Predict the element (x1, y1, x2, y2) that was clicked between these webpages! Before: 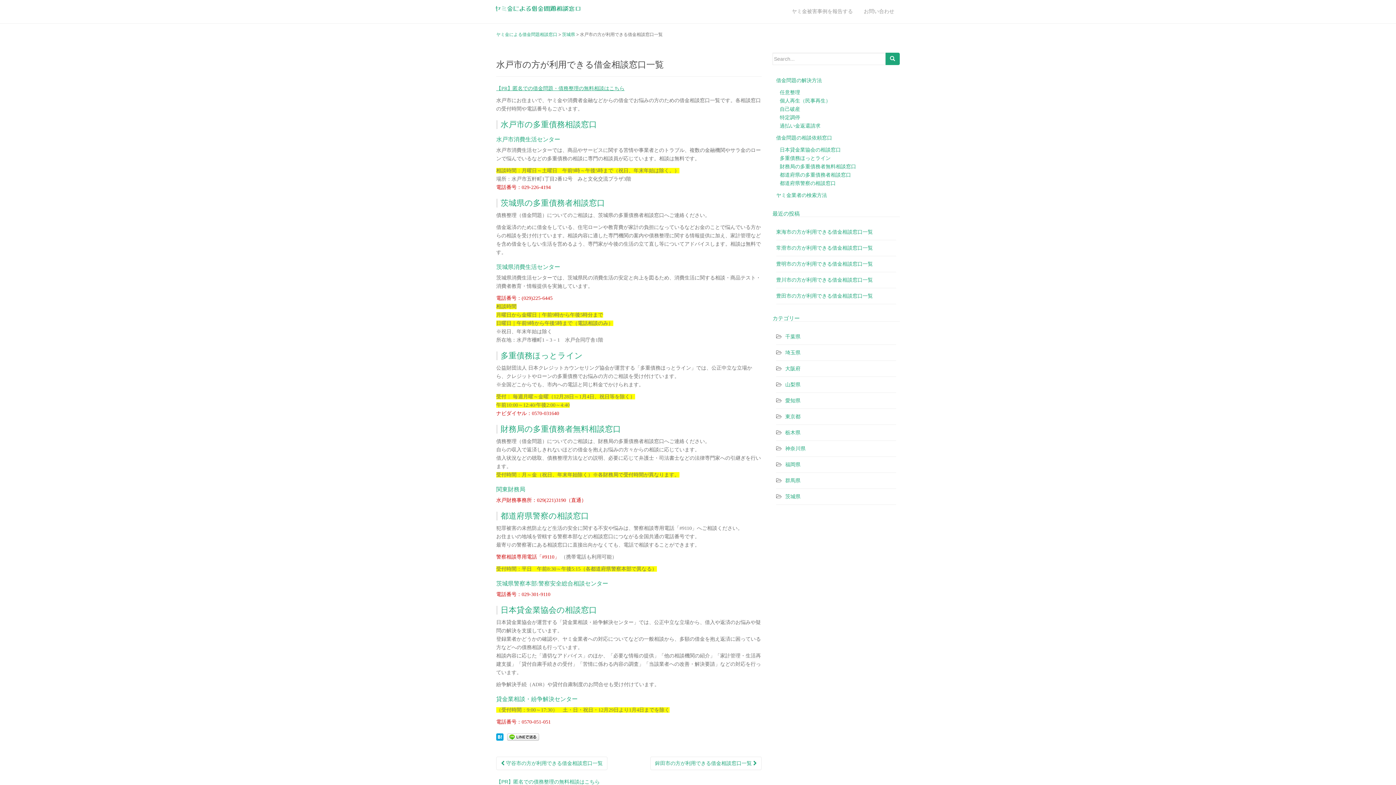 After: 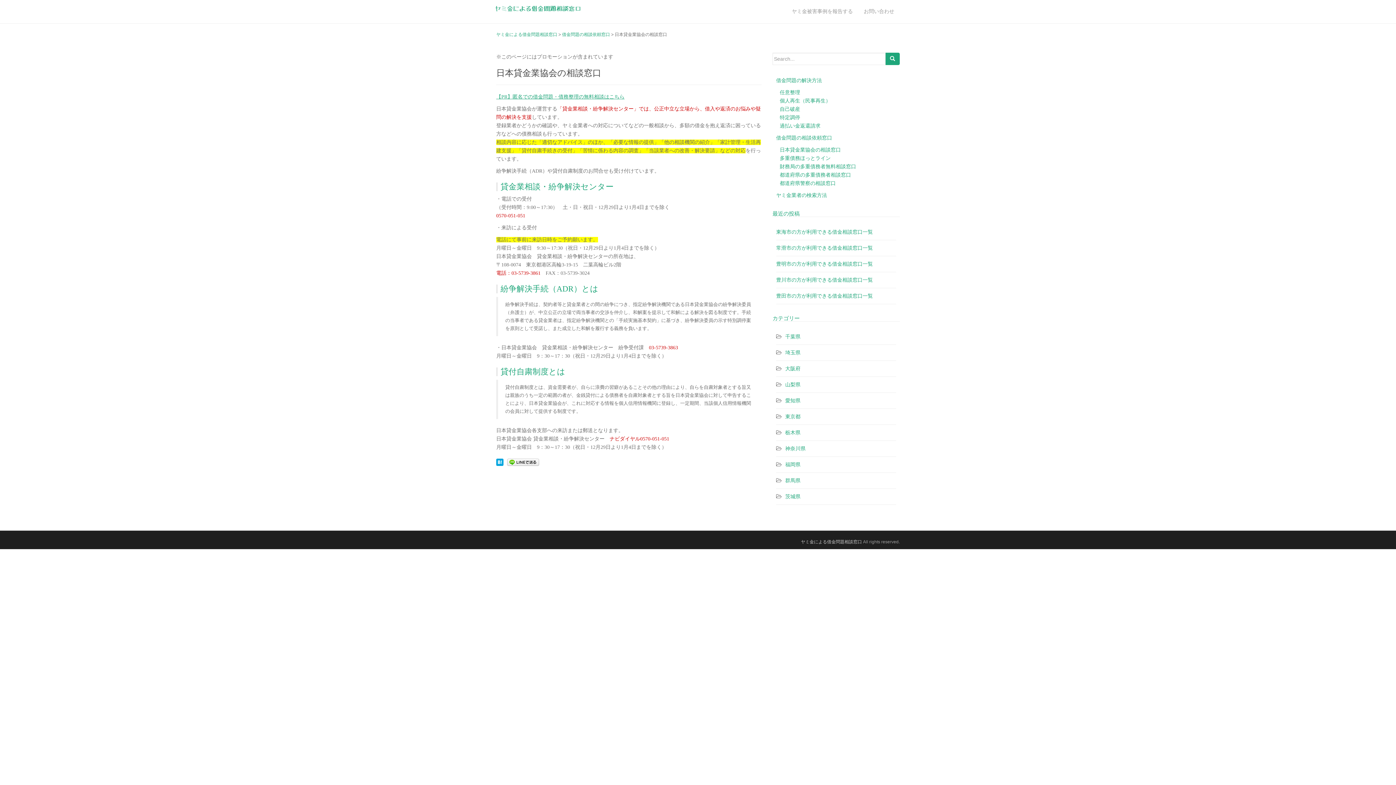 Action: bbox: (780, 146, 841, 152) label: 日本貸金業協会の相談窓口